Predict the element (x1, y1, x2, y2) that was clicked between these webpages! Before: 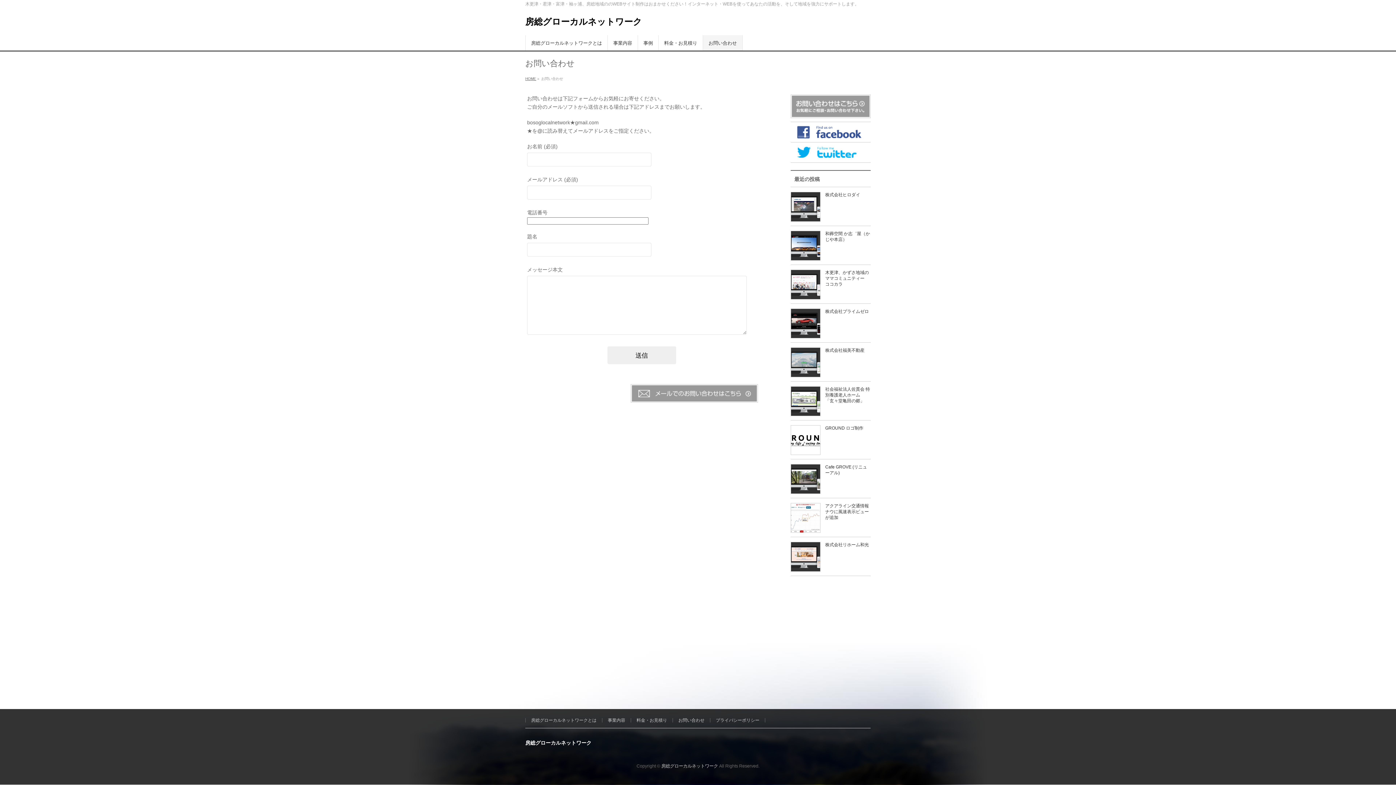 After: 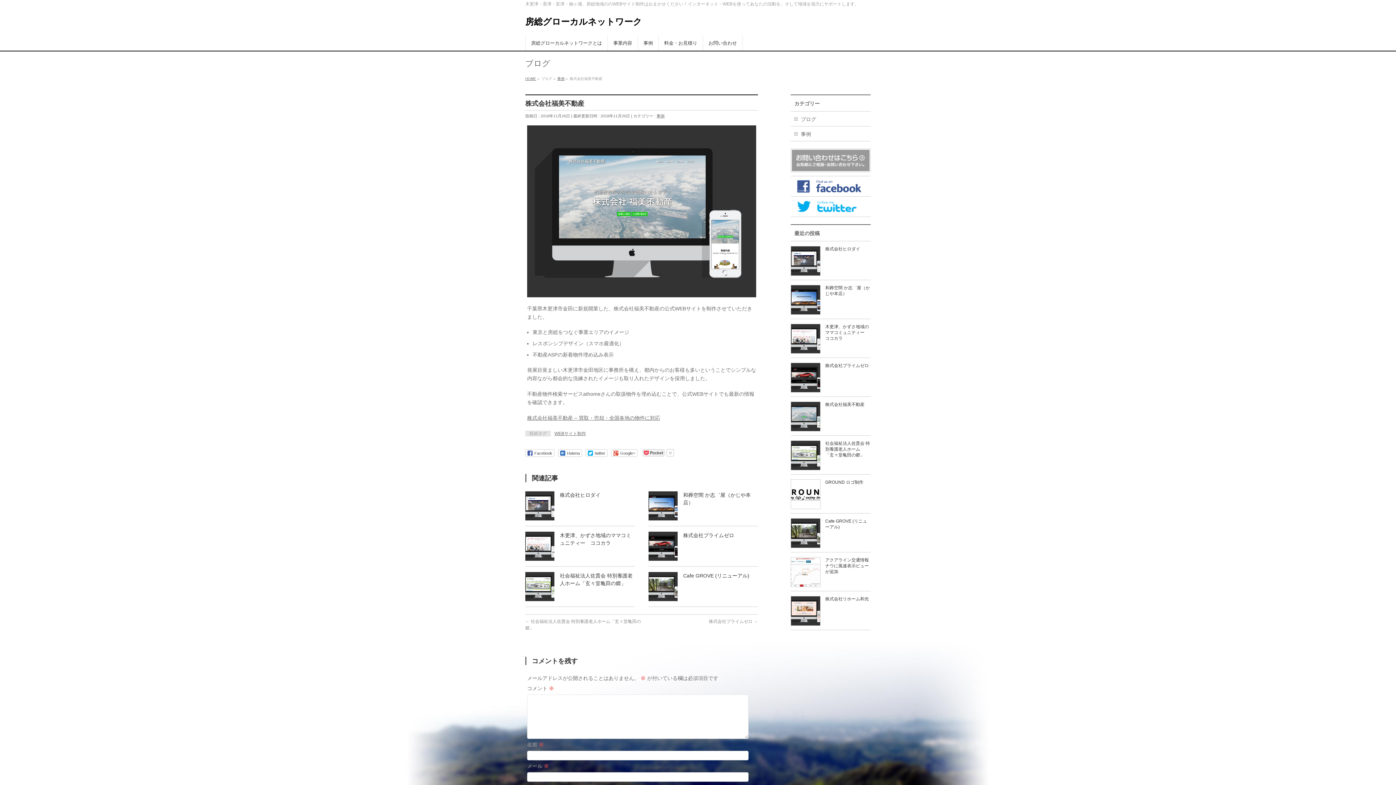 Action: bbox: (825, 348, 864, 353) label: 株式会社福美不動産